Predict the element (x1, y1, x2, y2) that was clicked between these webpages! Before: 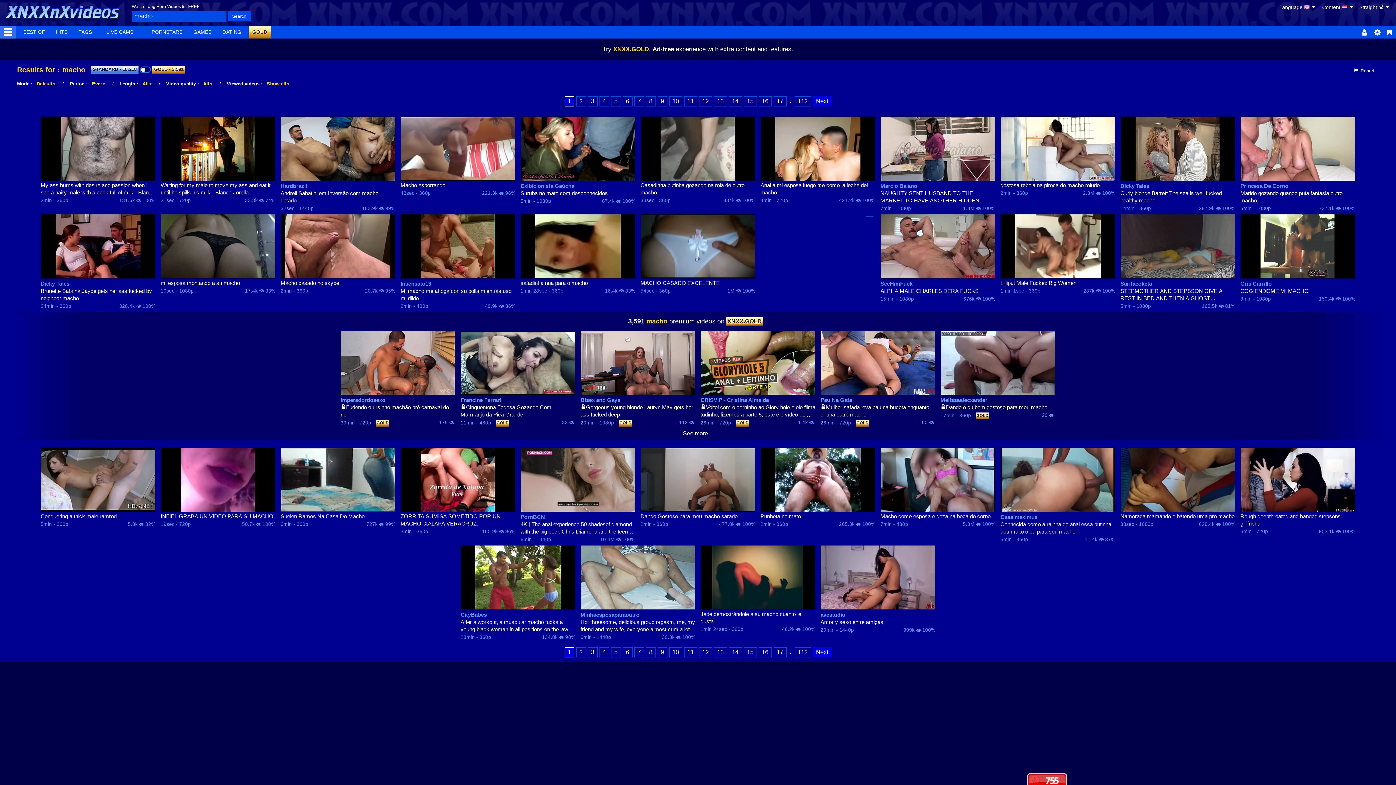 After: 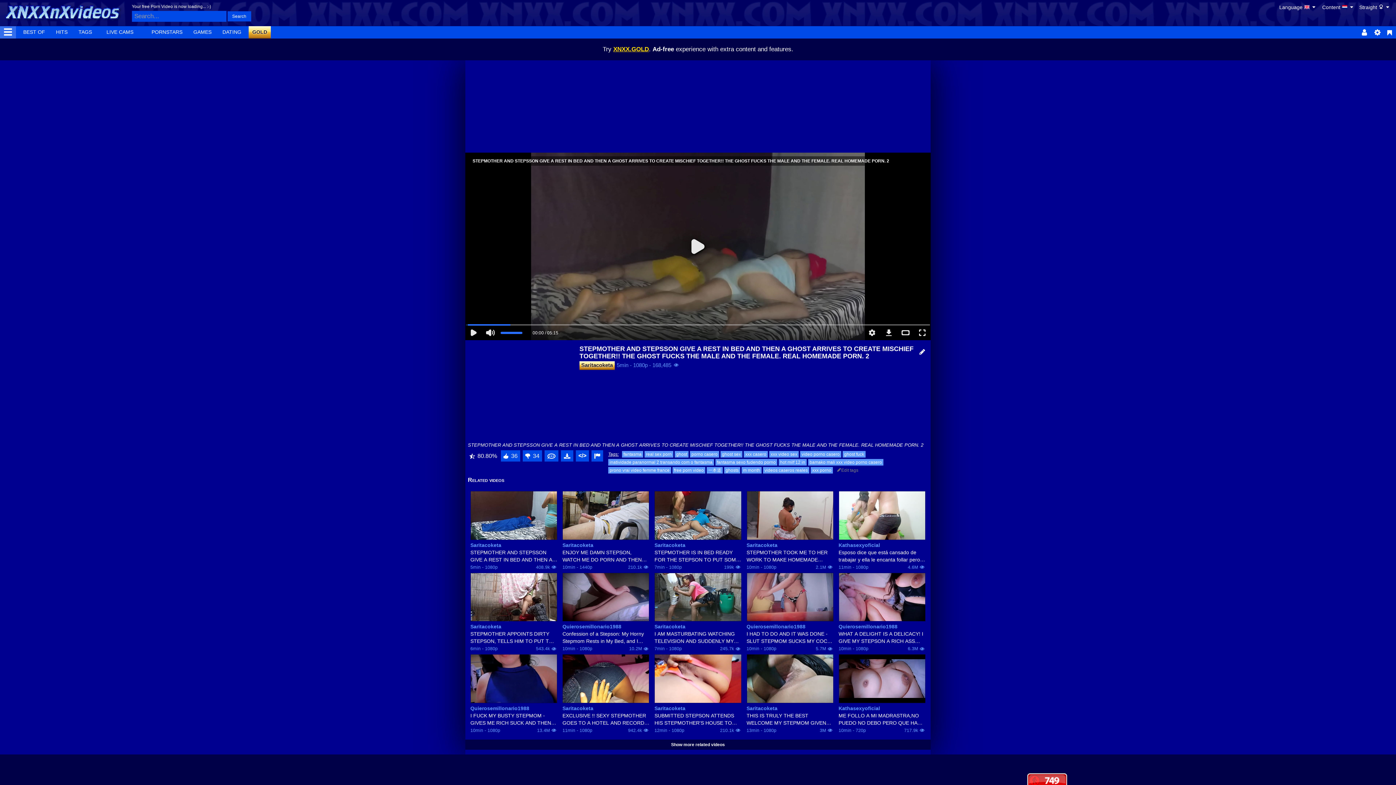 Action: bbox: (1120, 214, 1235, 278)